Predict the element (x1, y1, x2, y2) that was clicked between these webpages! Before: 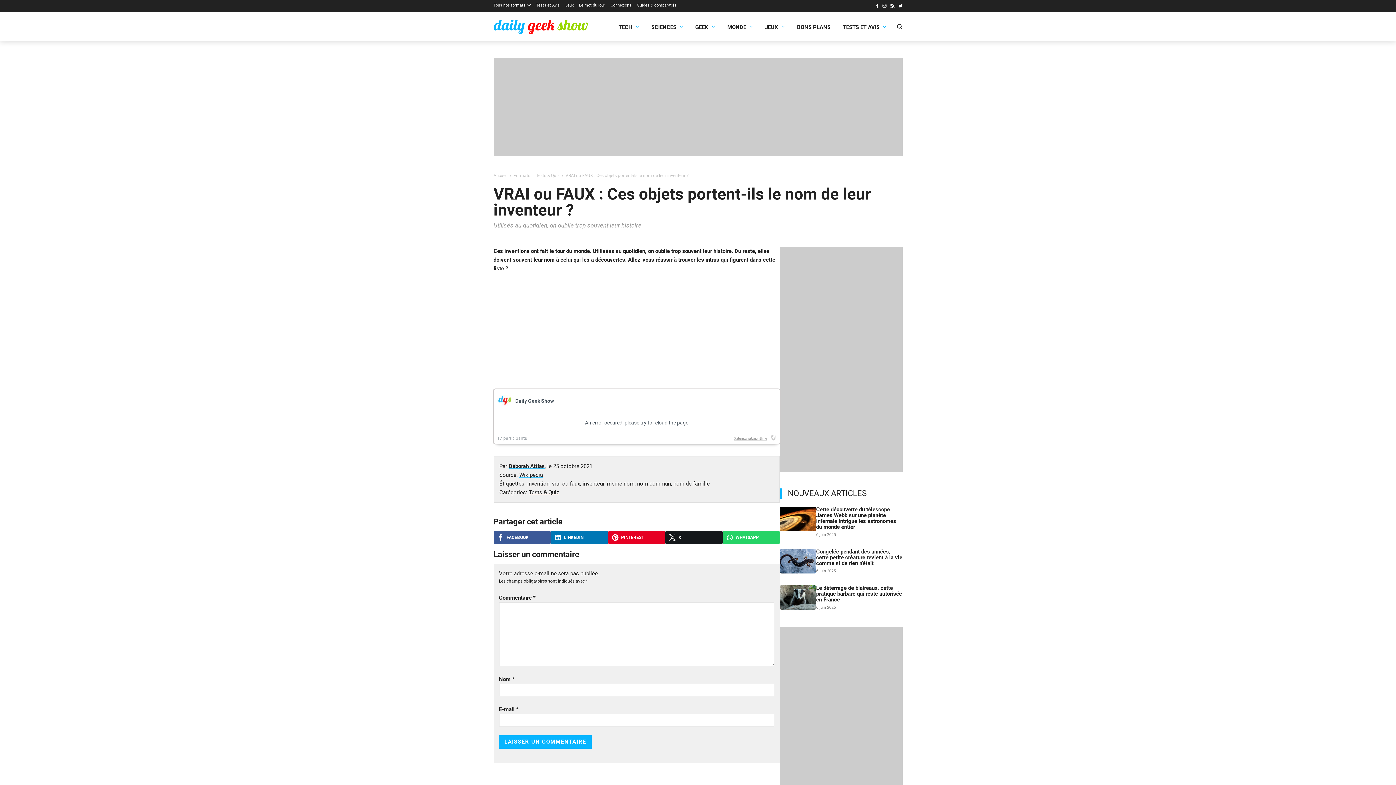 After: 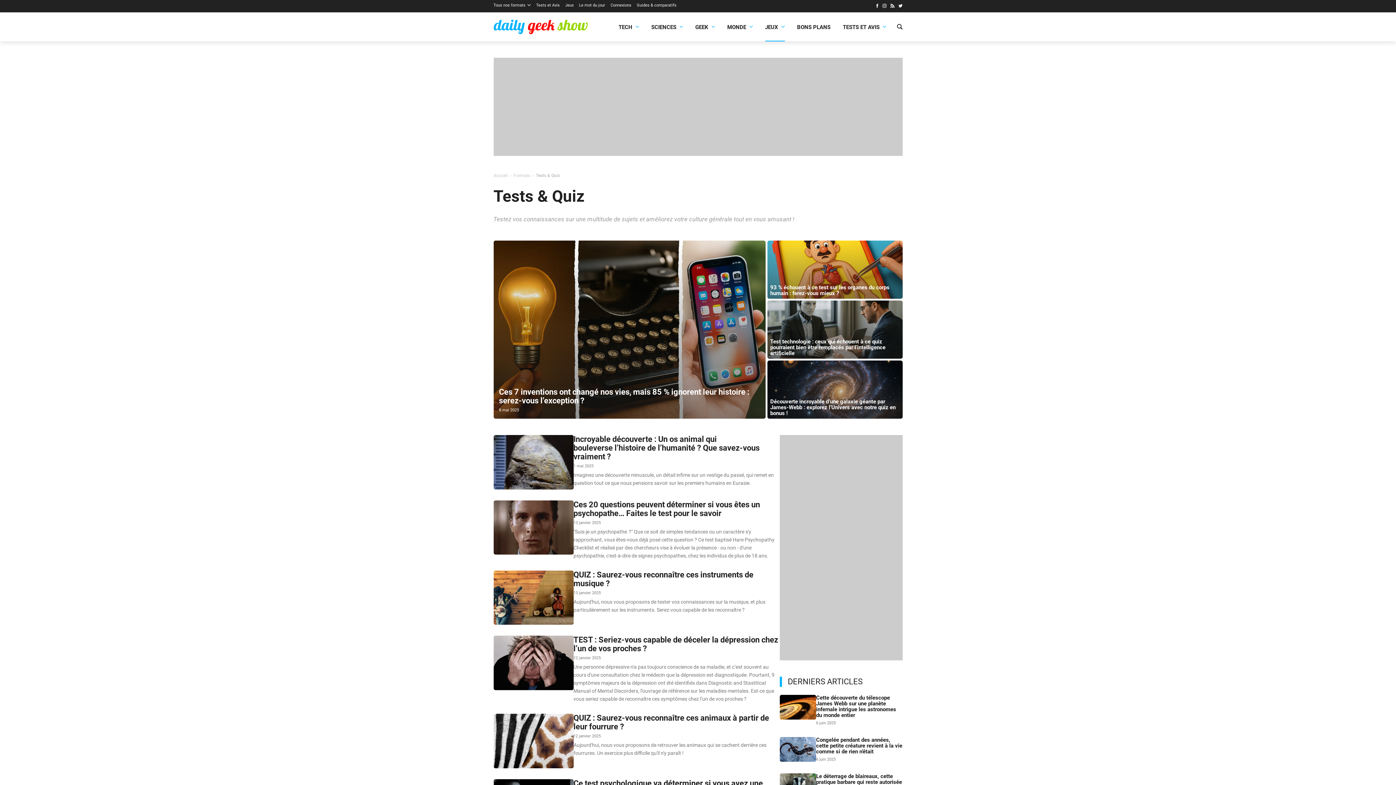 Action: label: Tests & Quiz bbox: (536, 173, 559, 178)